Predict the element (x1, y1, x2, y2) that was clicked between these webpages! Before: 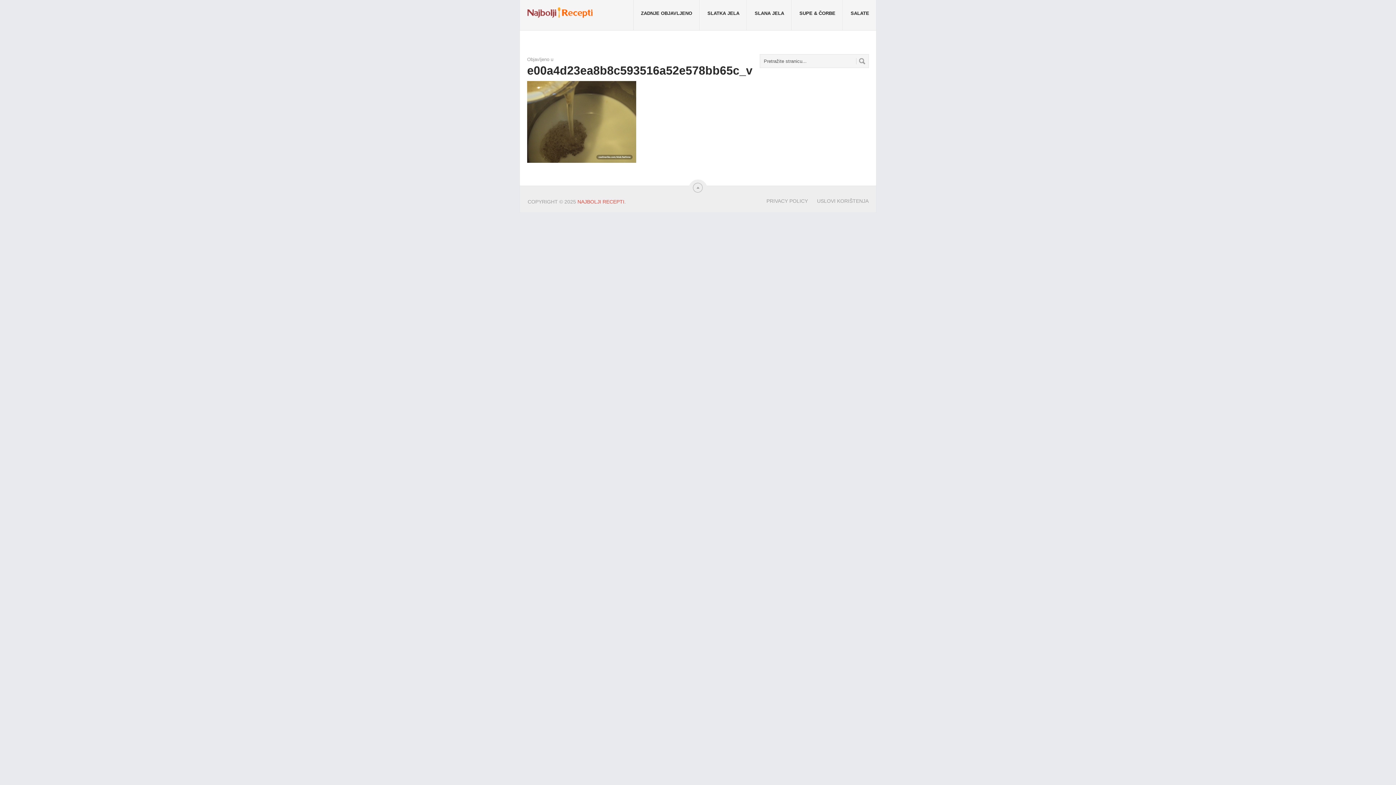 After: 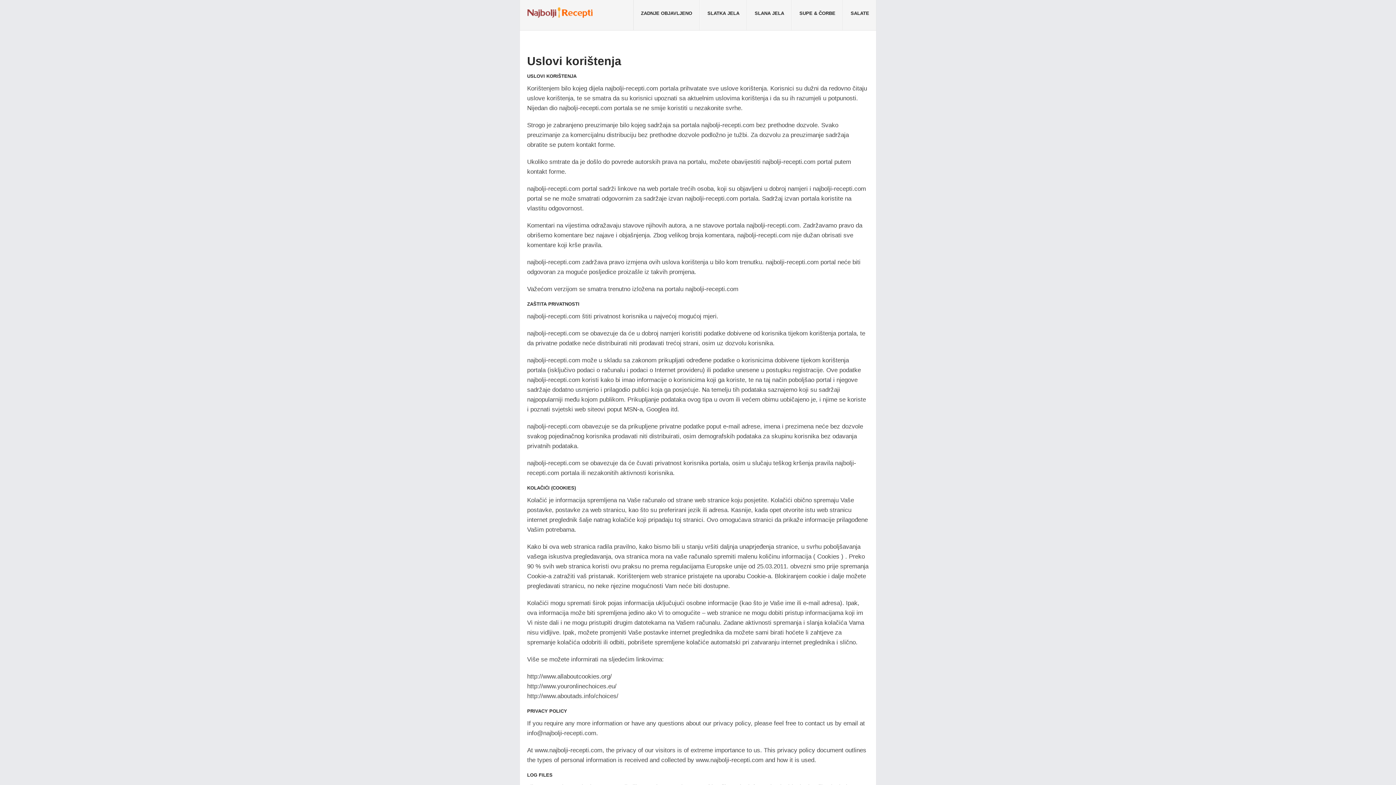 Action: label: USLOVI KORIŠTENJA bbox: (808, 198, 868, 204)